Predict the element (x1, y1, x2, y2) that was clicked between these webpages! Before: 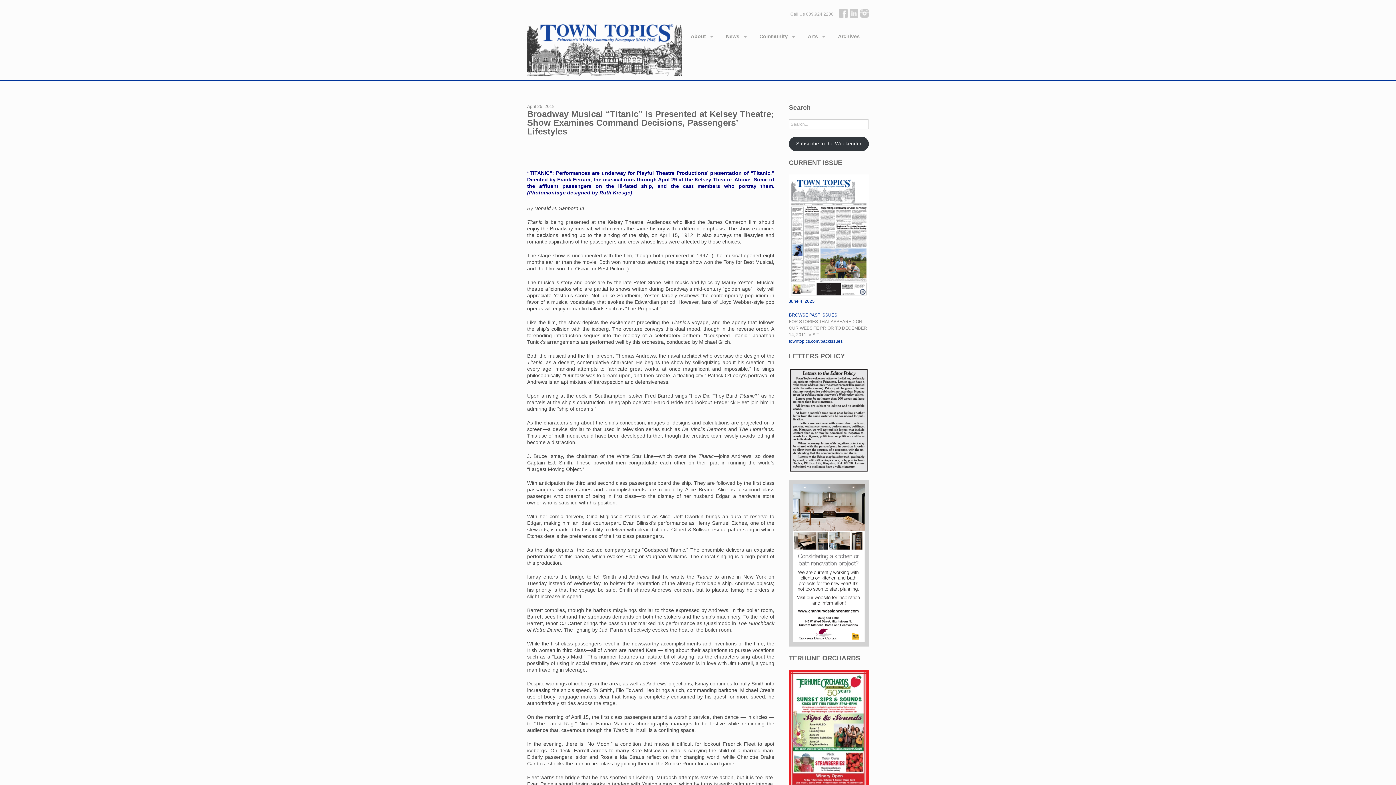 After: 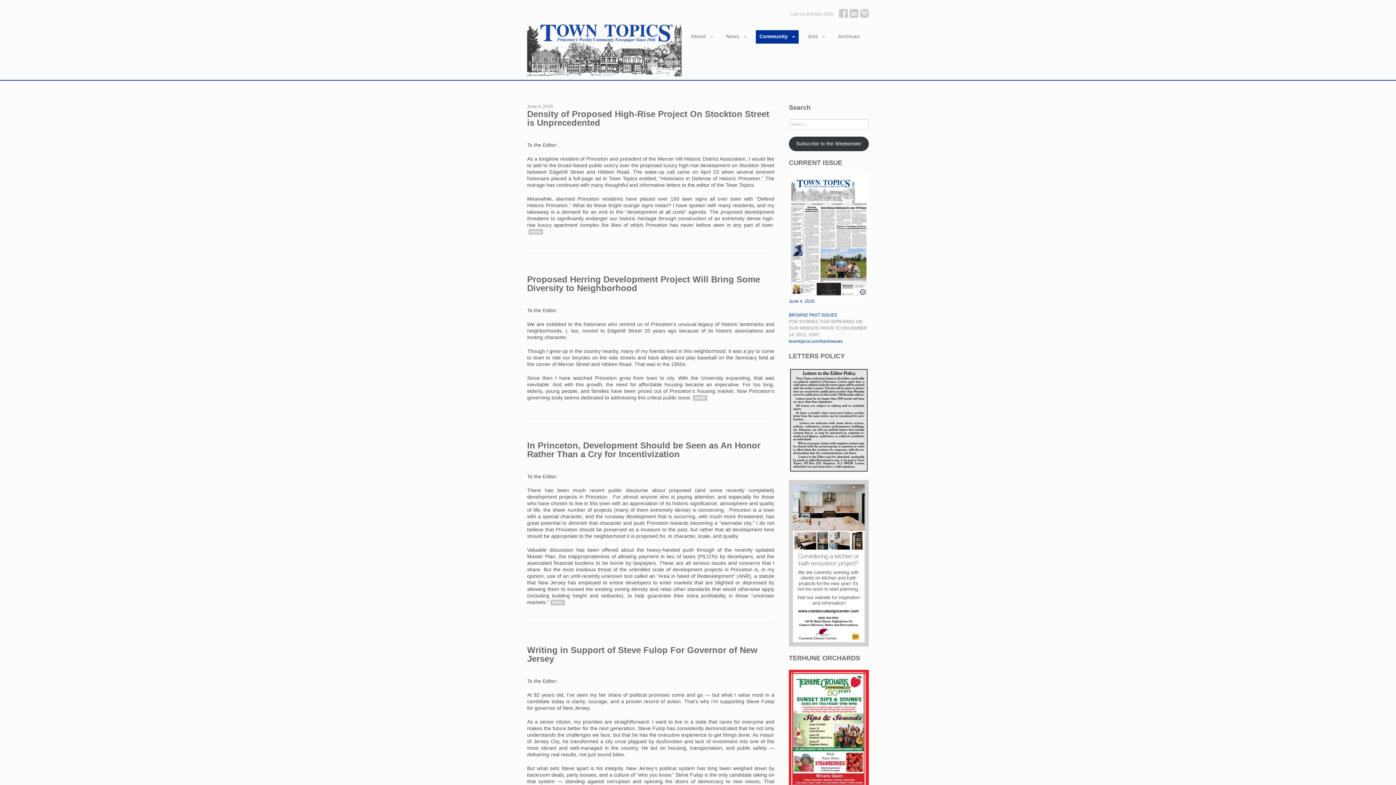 Action: label: Community  bbox: (756, 30, 798, 42)